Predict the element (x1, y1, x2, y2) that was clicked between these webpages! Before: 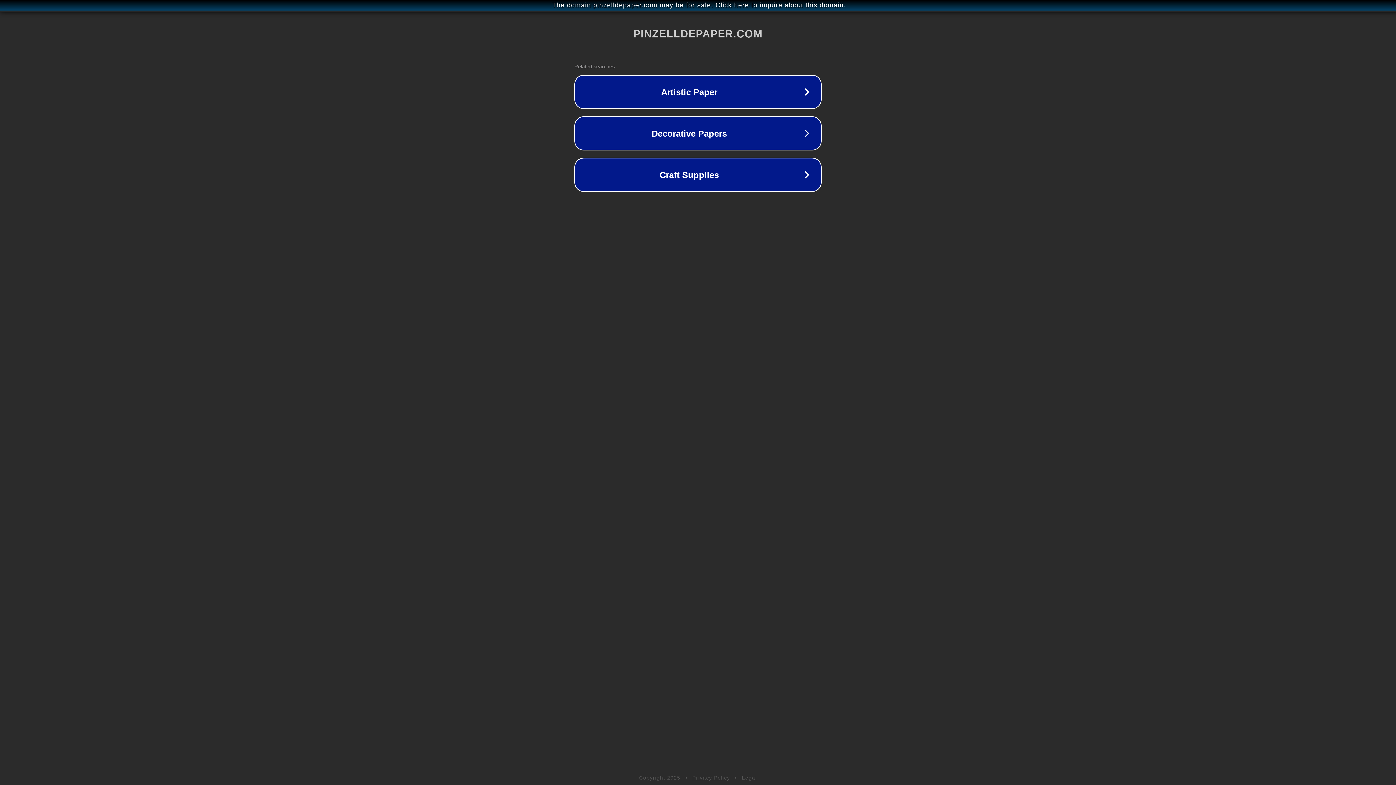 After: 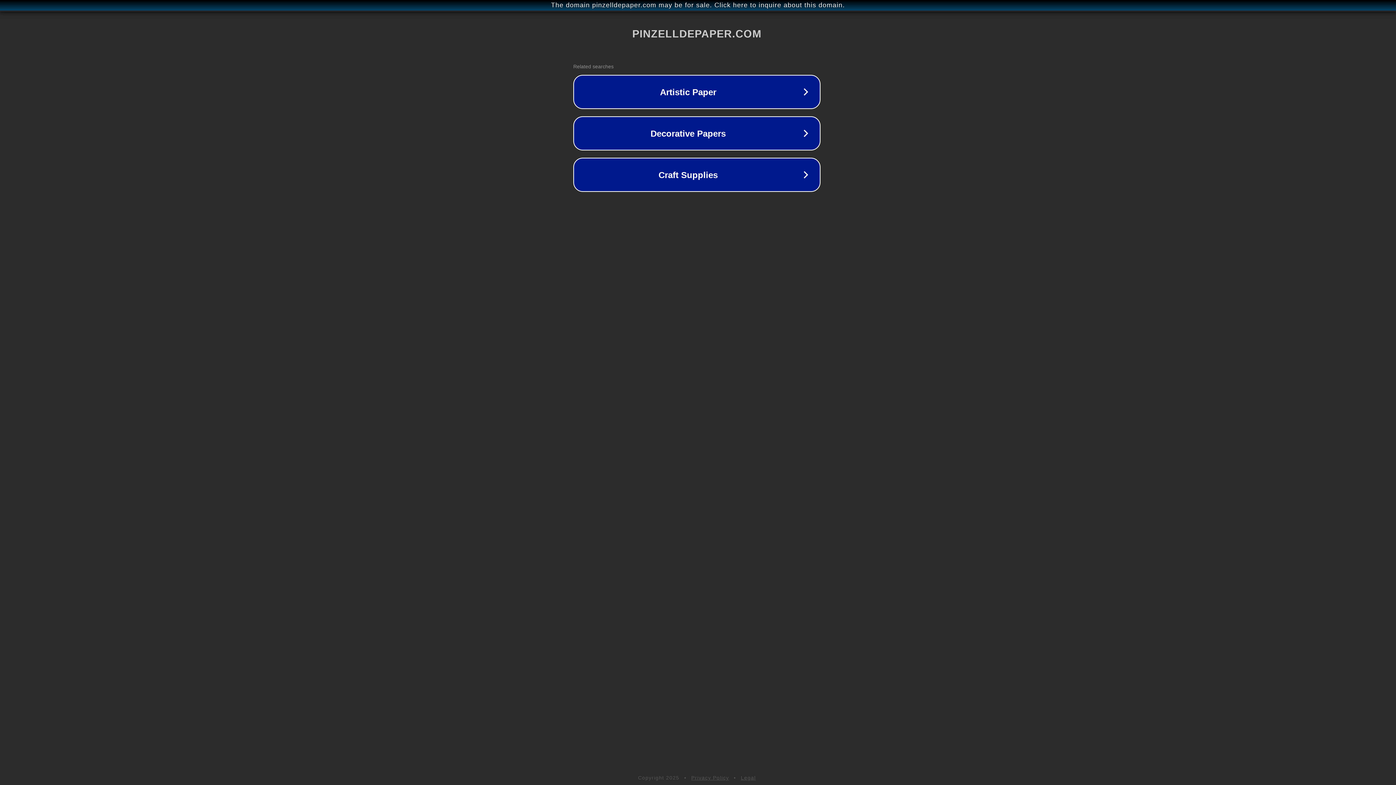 Action: bbox: (1, 1, 1397, 9) label: The domain pinzelldepaper.com may be for sale. Click here to inquire about this domain.